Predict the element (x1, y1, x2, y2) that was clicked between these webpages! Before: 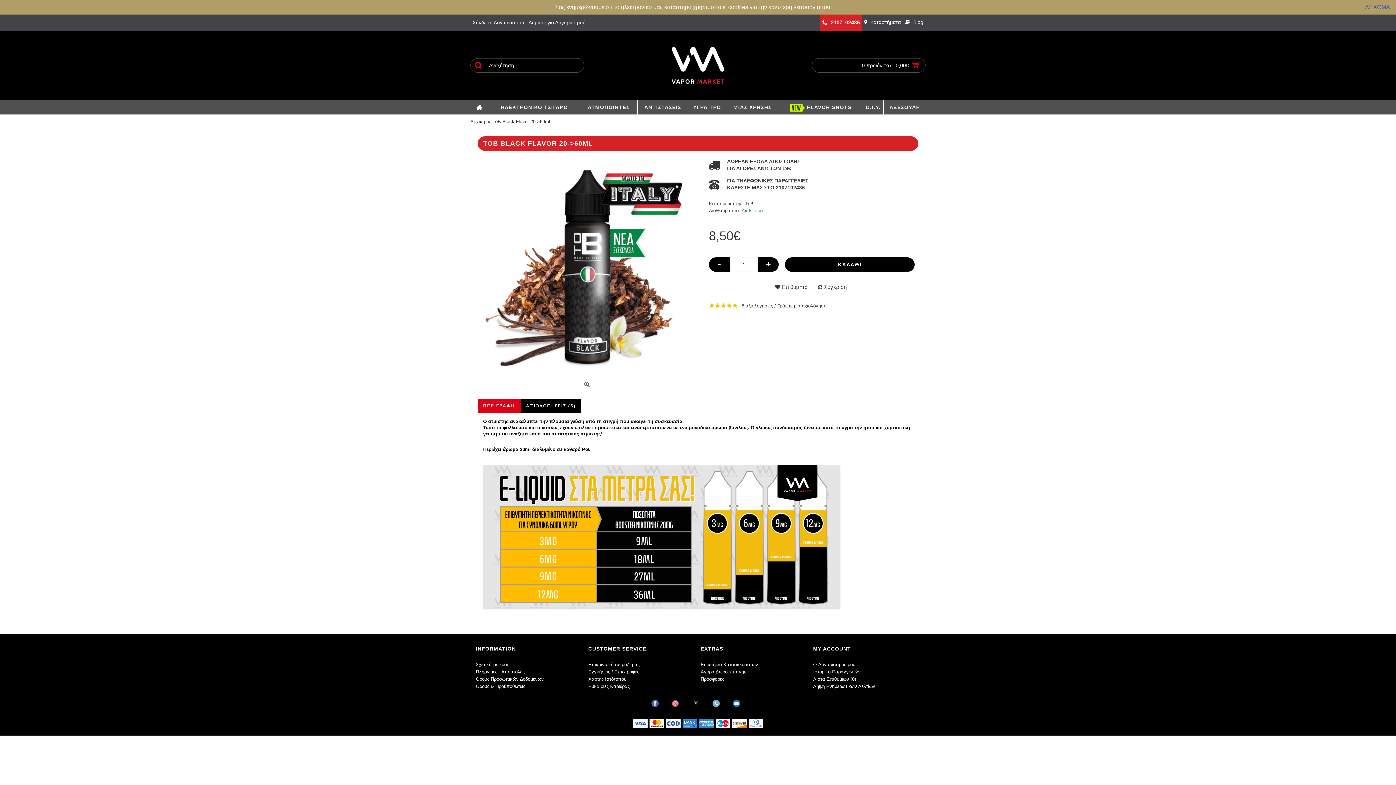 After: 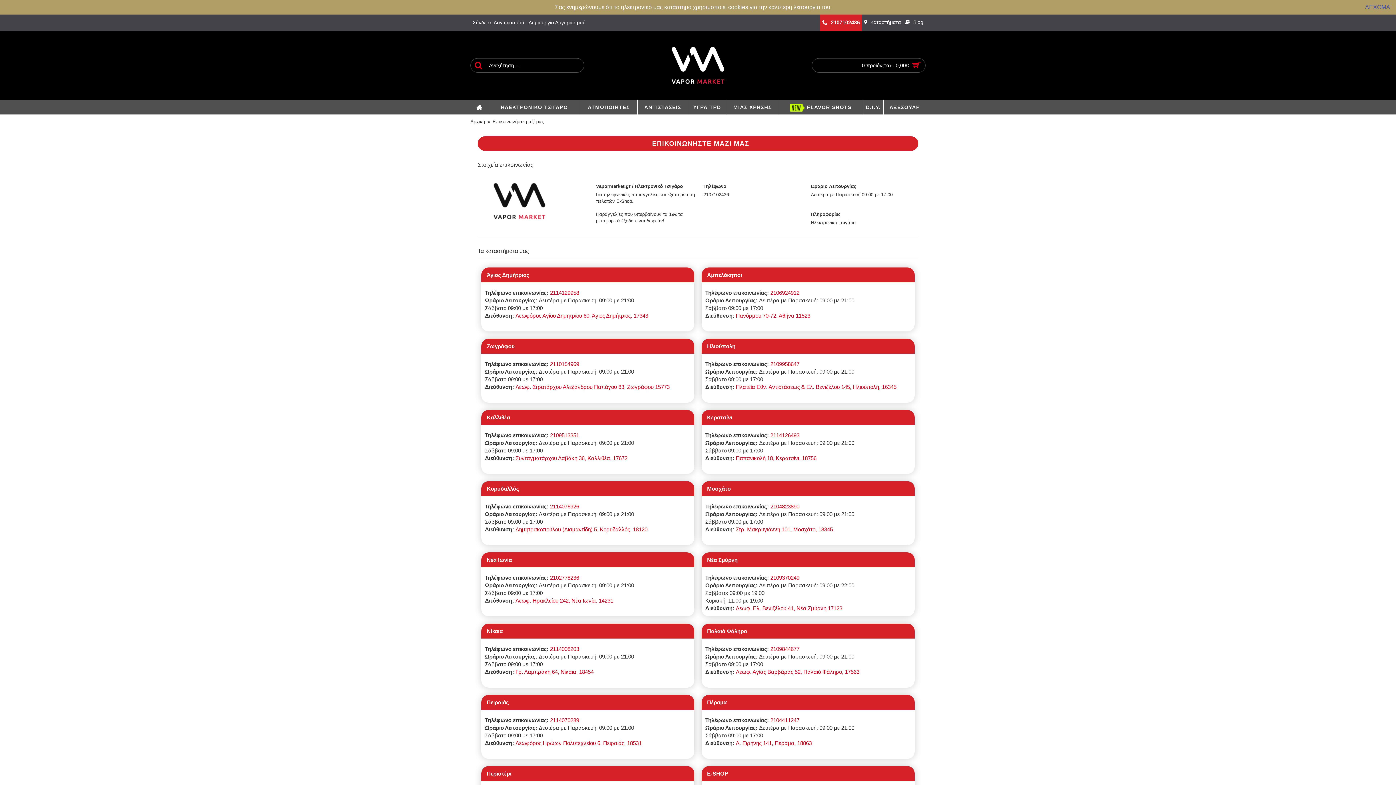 Action: label: Επικοινωνήστε μαζί μας bbox: (588, 661, 695, 668)